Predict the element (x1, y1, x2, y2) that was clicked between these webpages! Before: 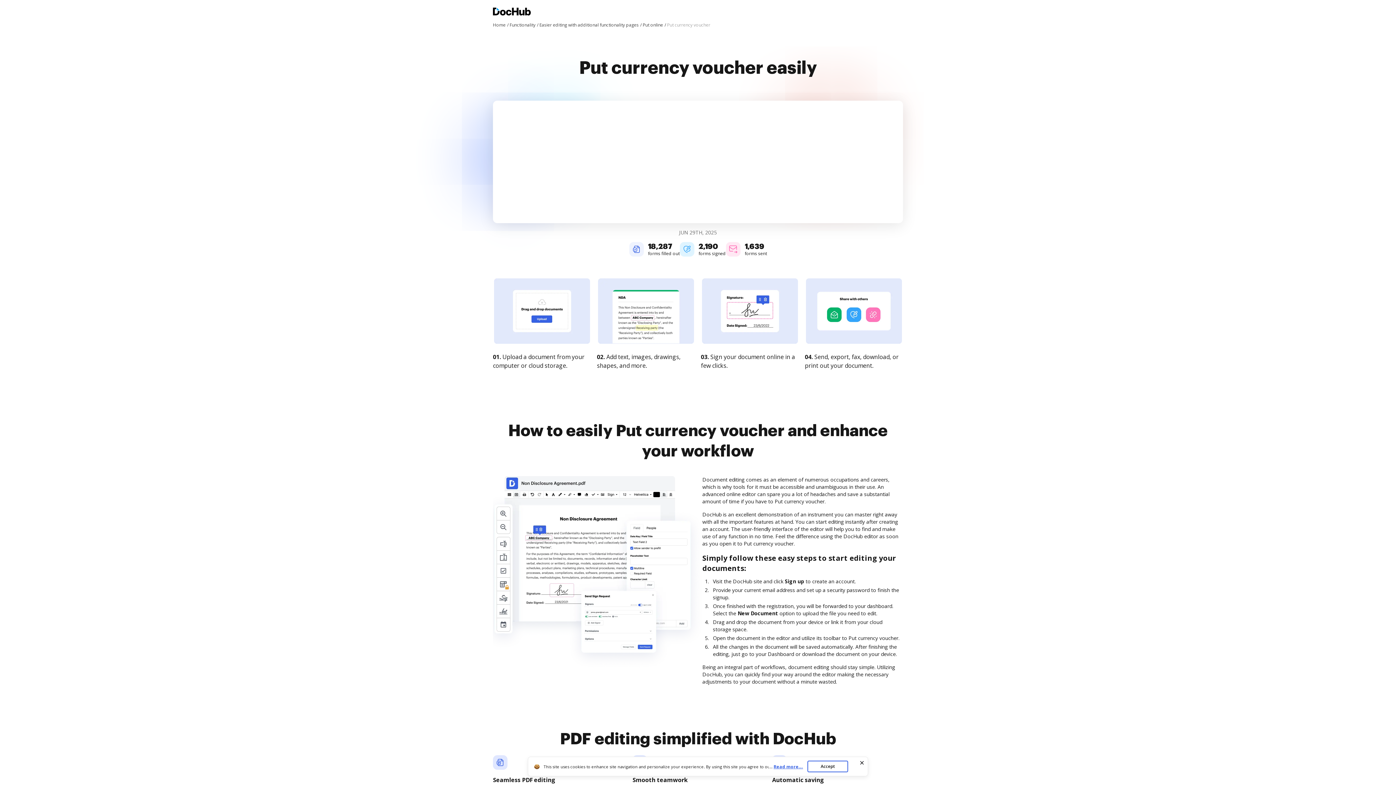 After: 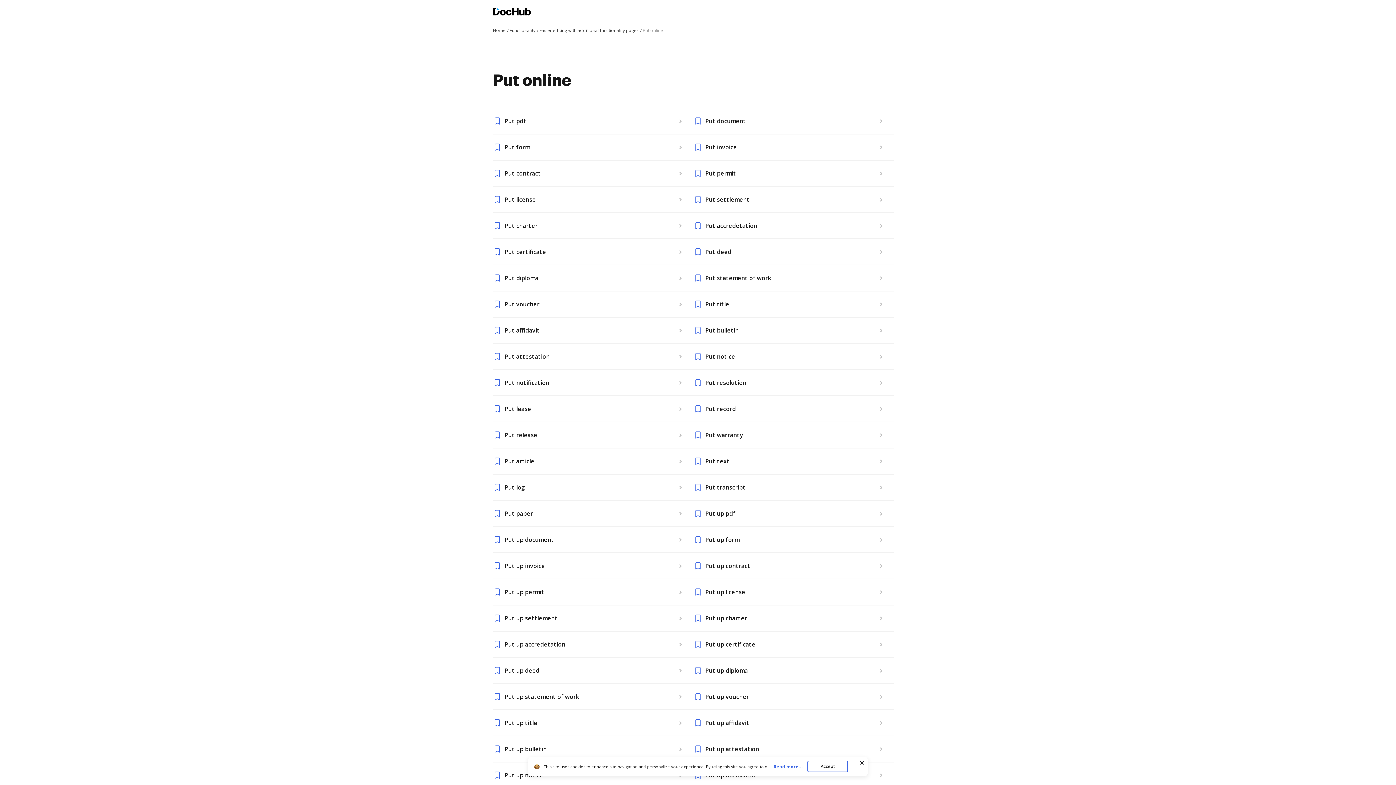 Action: bbox: (642, 21, 666, 28) label: Put online